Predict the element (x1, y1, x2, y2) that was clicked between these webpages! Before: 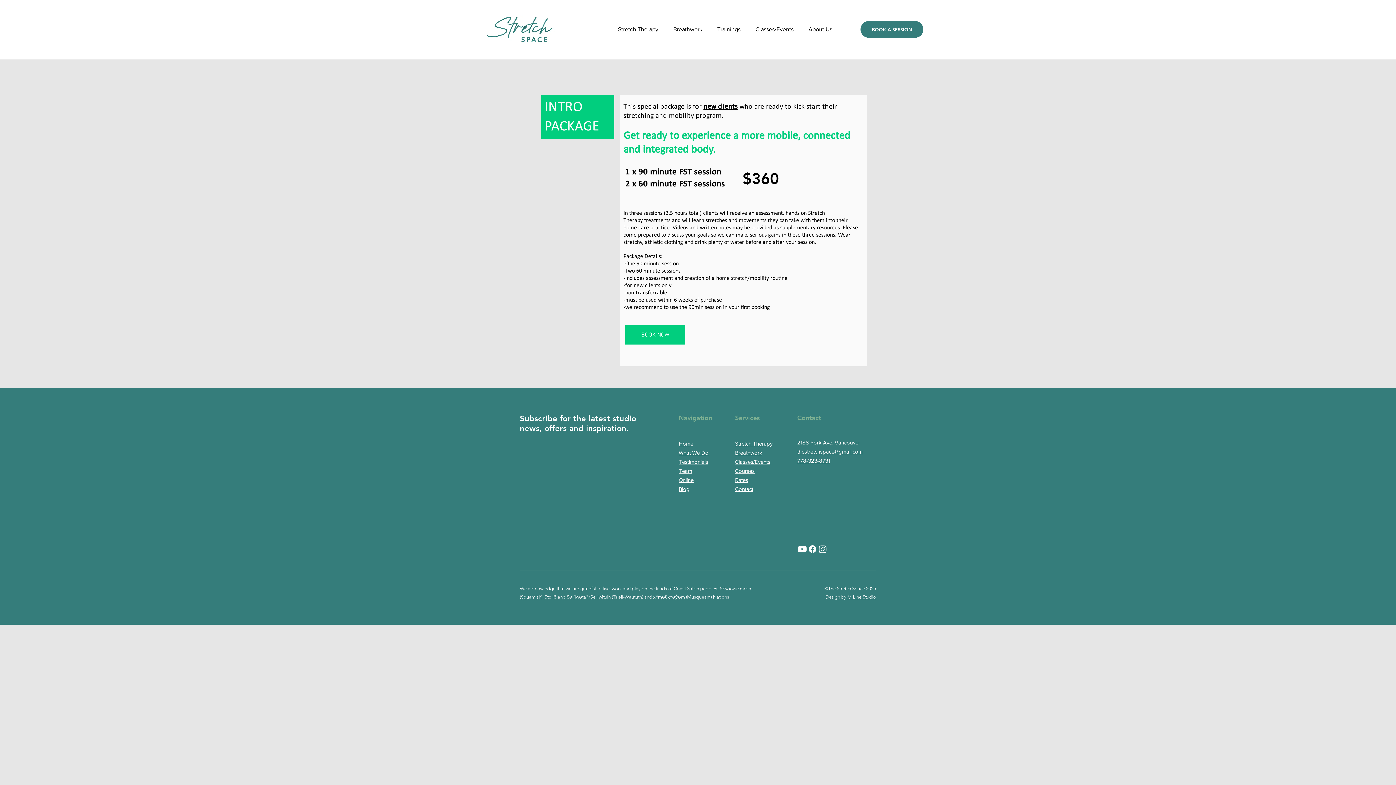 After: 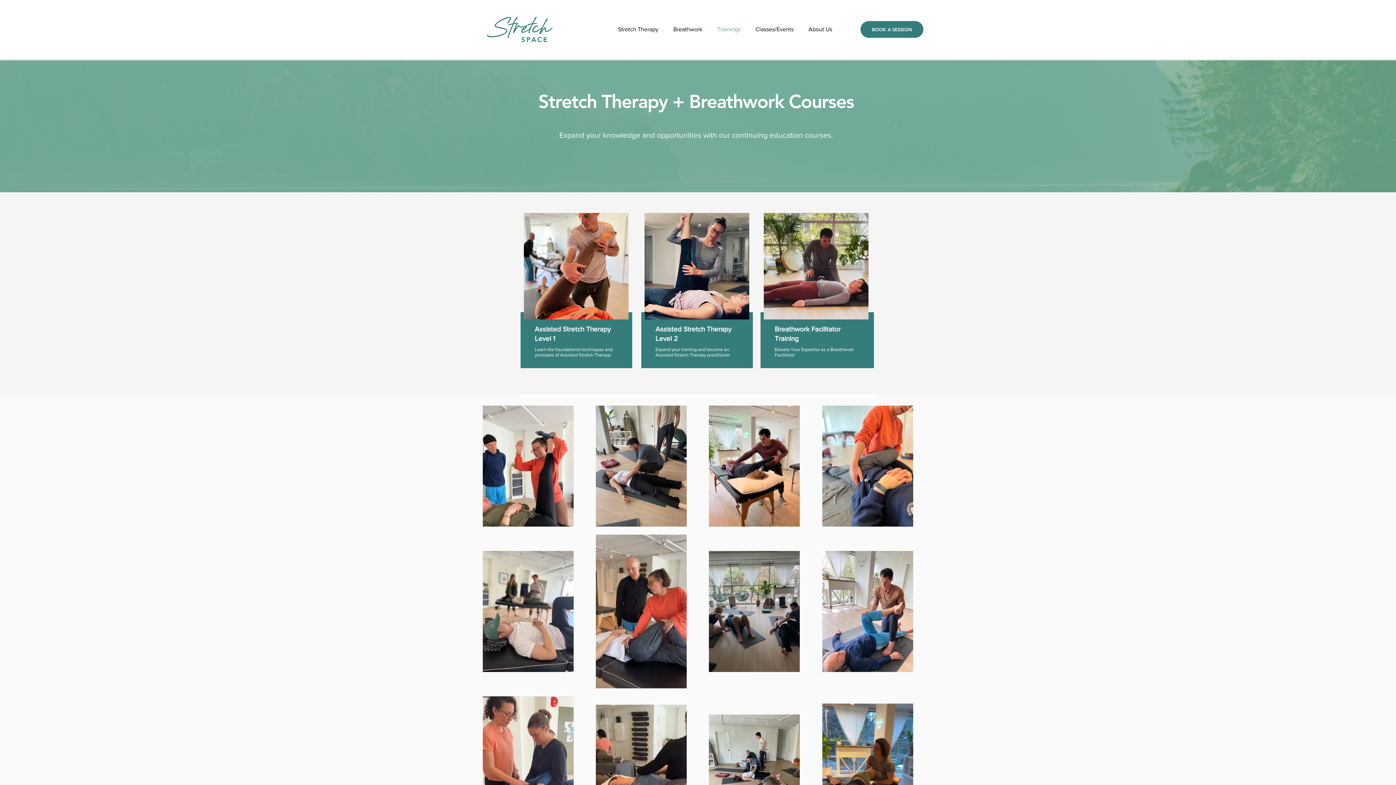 Action: bbox: (712, 19, 750, 38) label: Trainings